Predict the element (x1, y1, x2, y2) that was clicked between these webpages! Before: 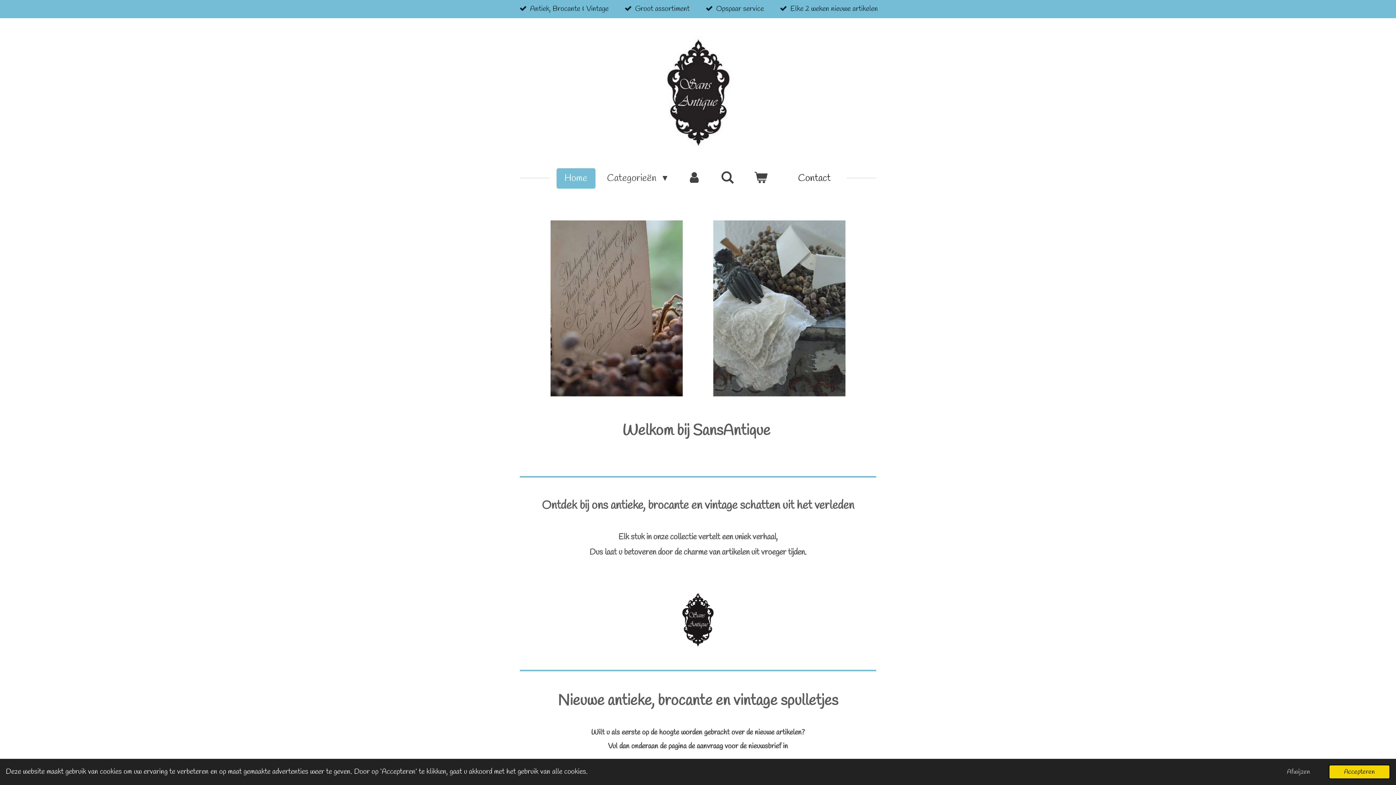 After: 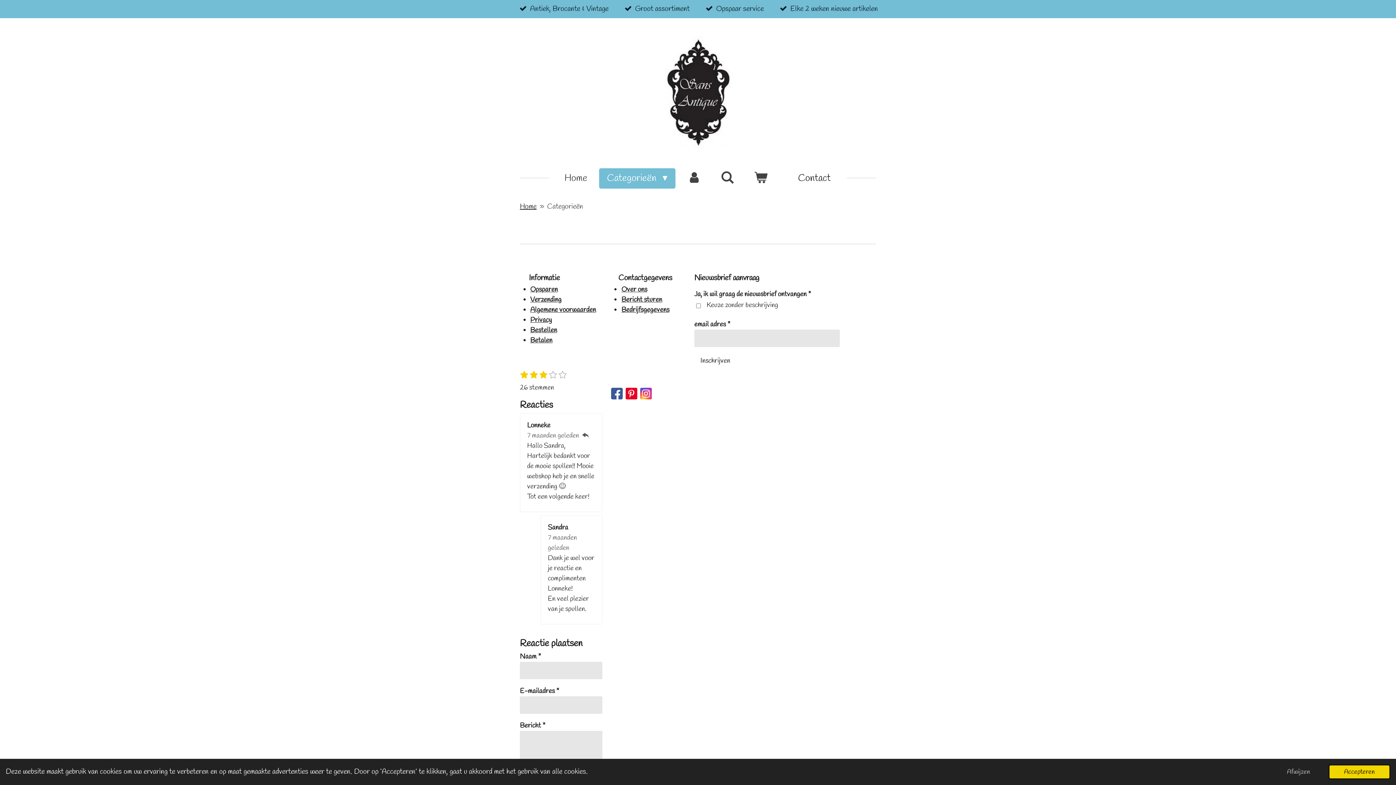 Action: bbox: (681, 591, 714, 648)